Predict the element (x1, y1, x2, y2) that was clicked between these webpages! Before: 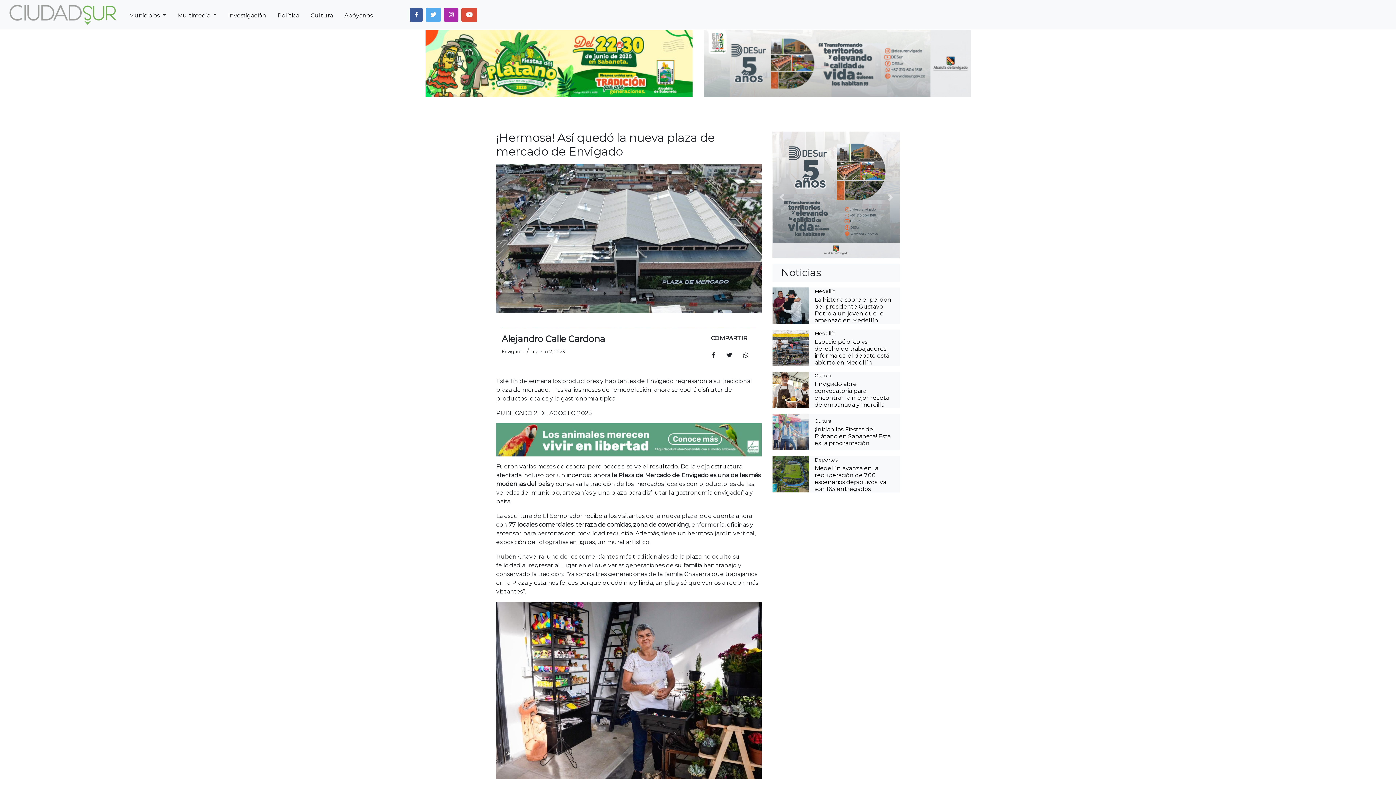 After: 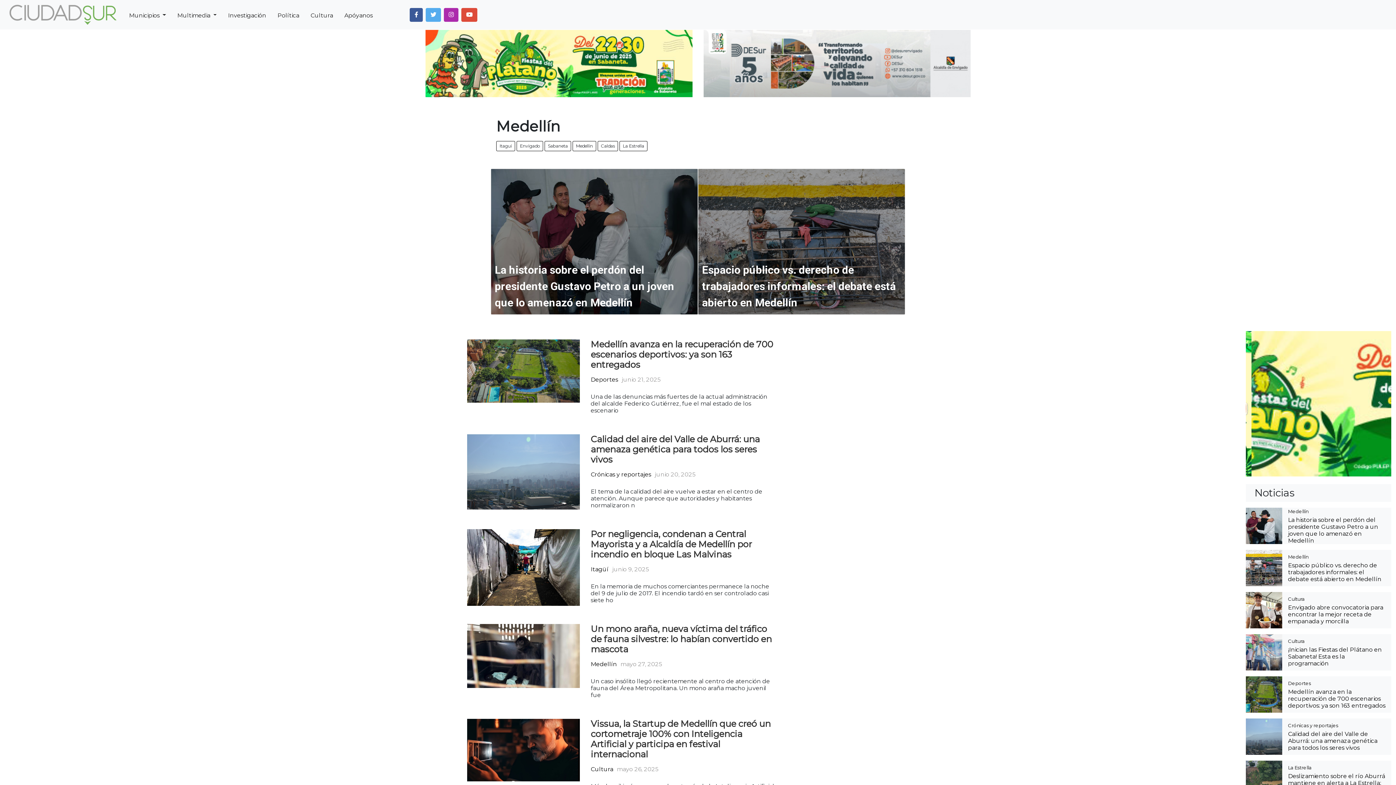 Action: label: Medellín bbox: (814, 288, 835, 294)